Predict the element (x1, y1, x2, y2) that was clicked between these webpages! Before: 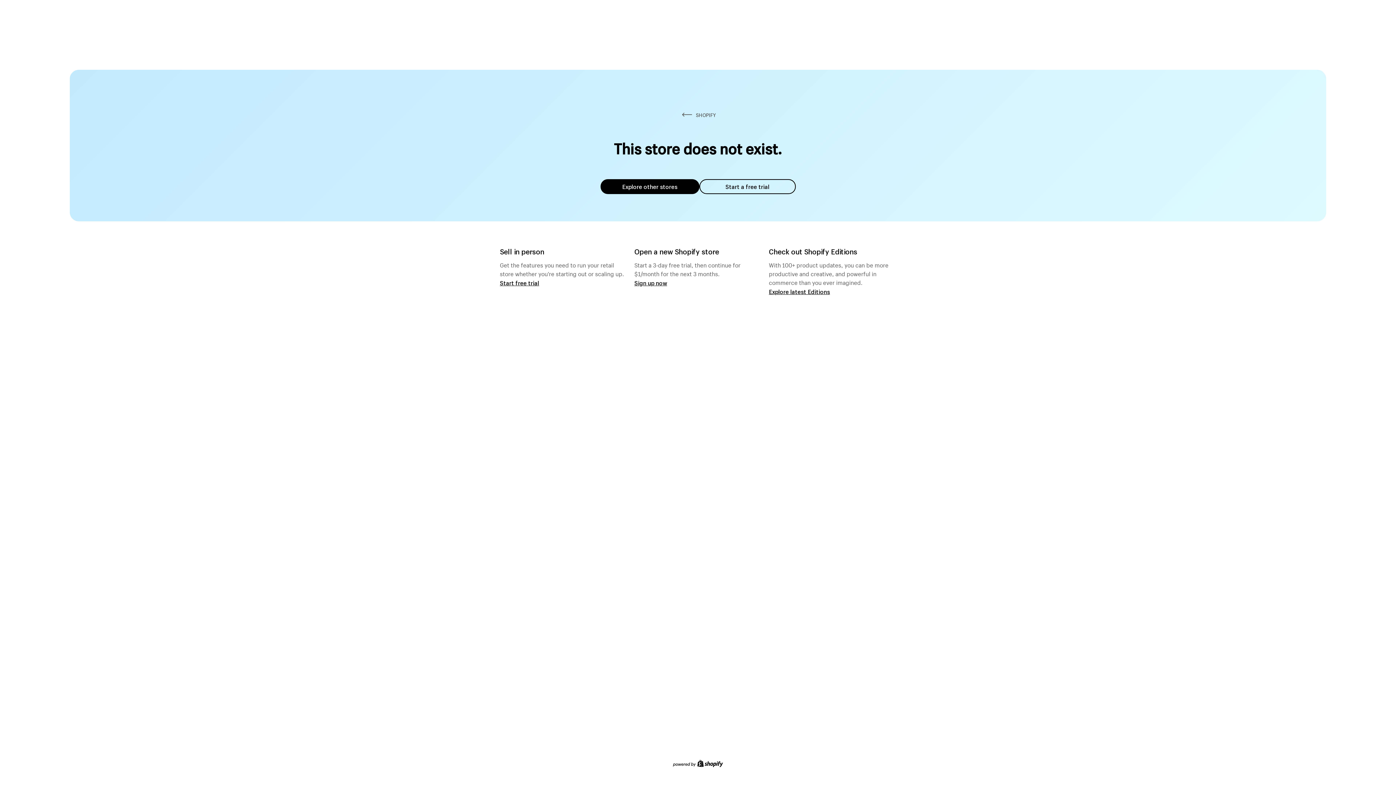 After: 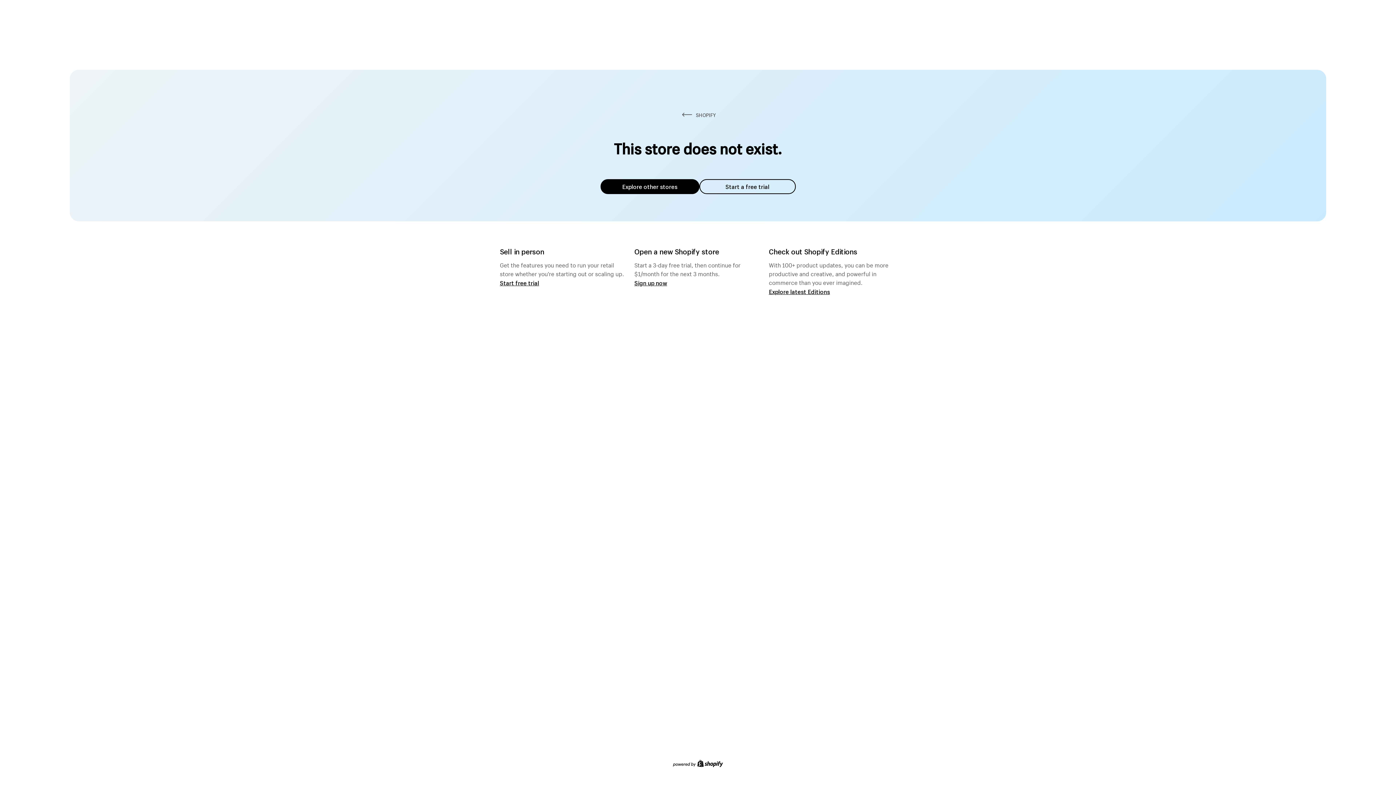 Action: bbox: (600, 179, 699, 194) label: Explore other stores